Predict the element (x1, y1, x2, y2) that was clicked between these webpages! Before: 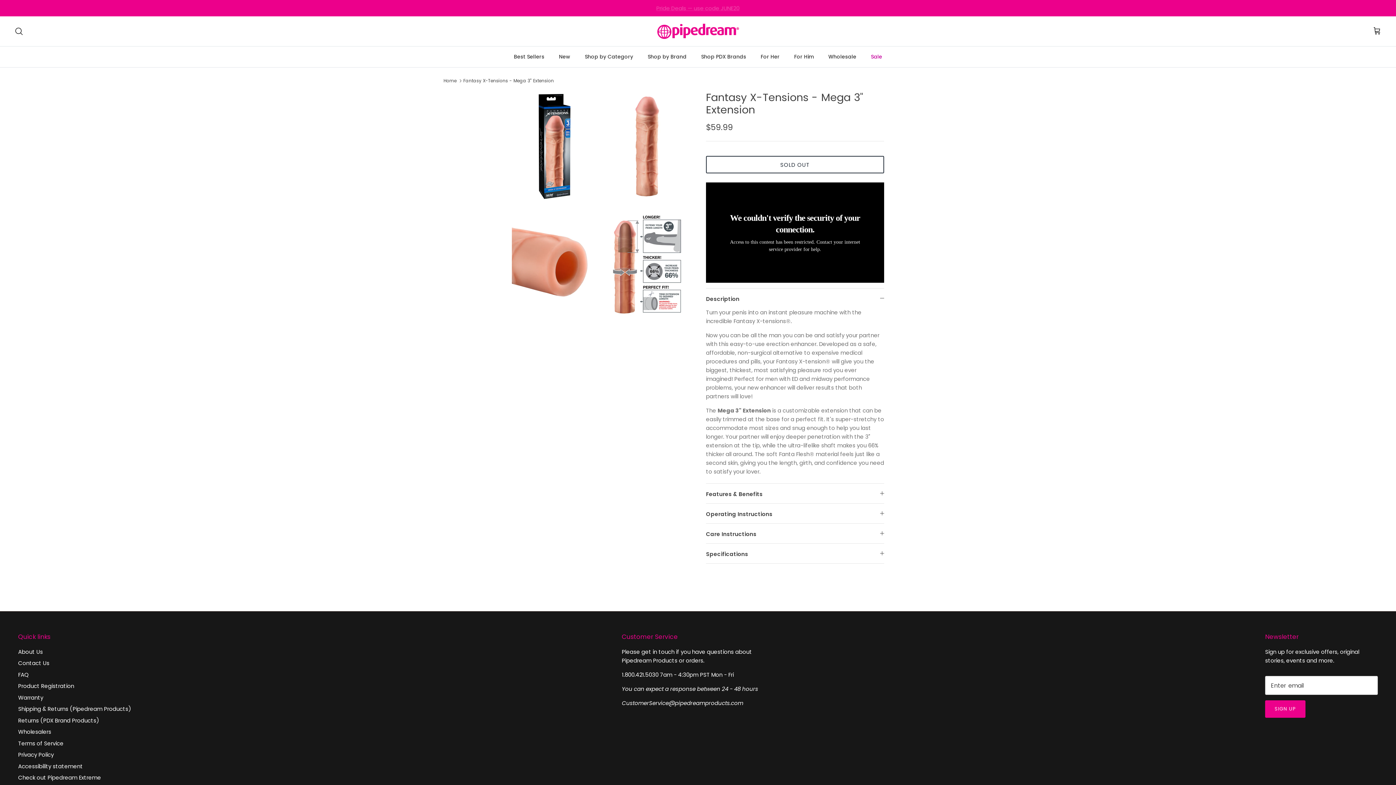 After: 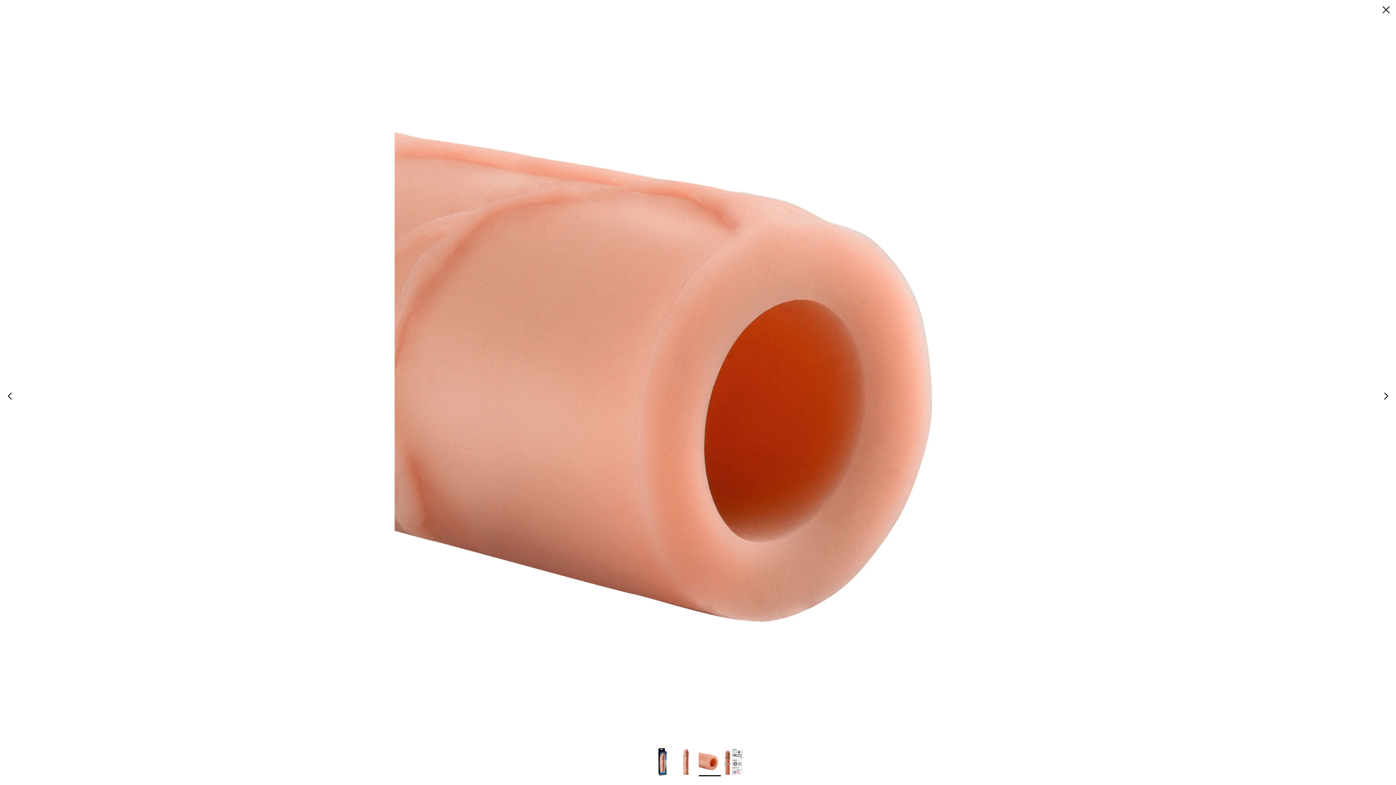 Action: bbox: (512, 208, 597, 319)